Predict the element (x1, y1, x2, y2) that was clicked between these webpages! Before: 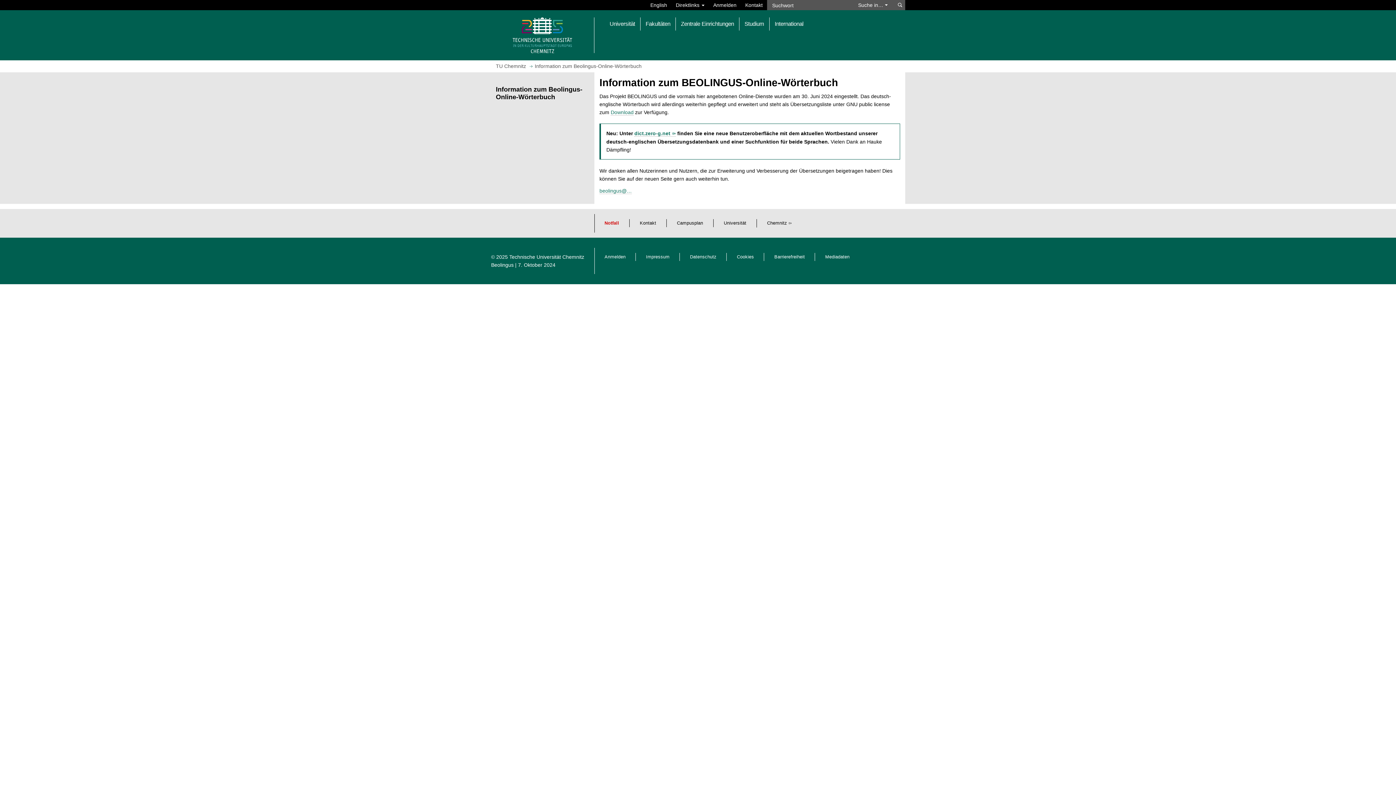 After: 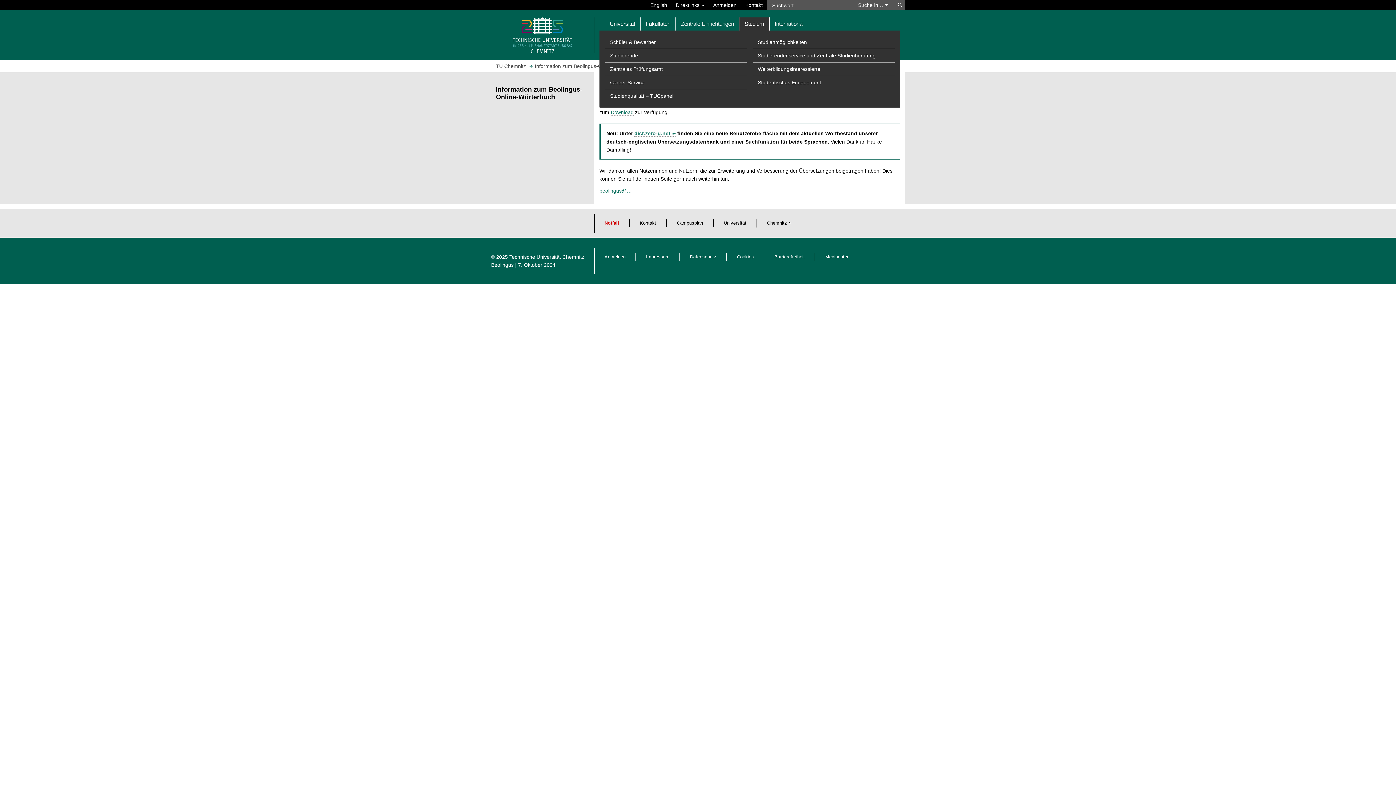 Action: label: Studium bbox: (739, 17, 769, 30)